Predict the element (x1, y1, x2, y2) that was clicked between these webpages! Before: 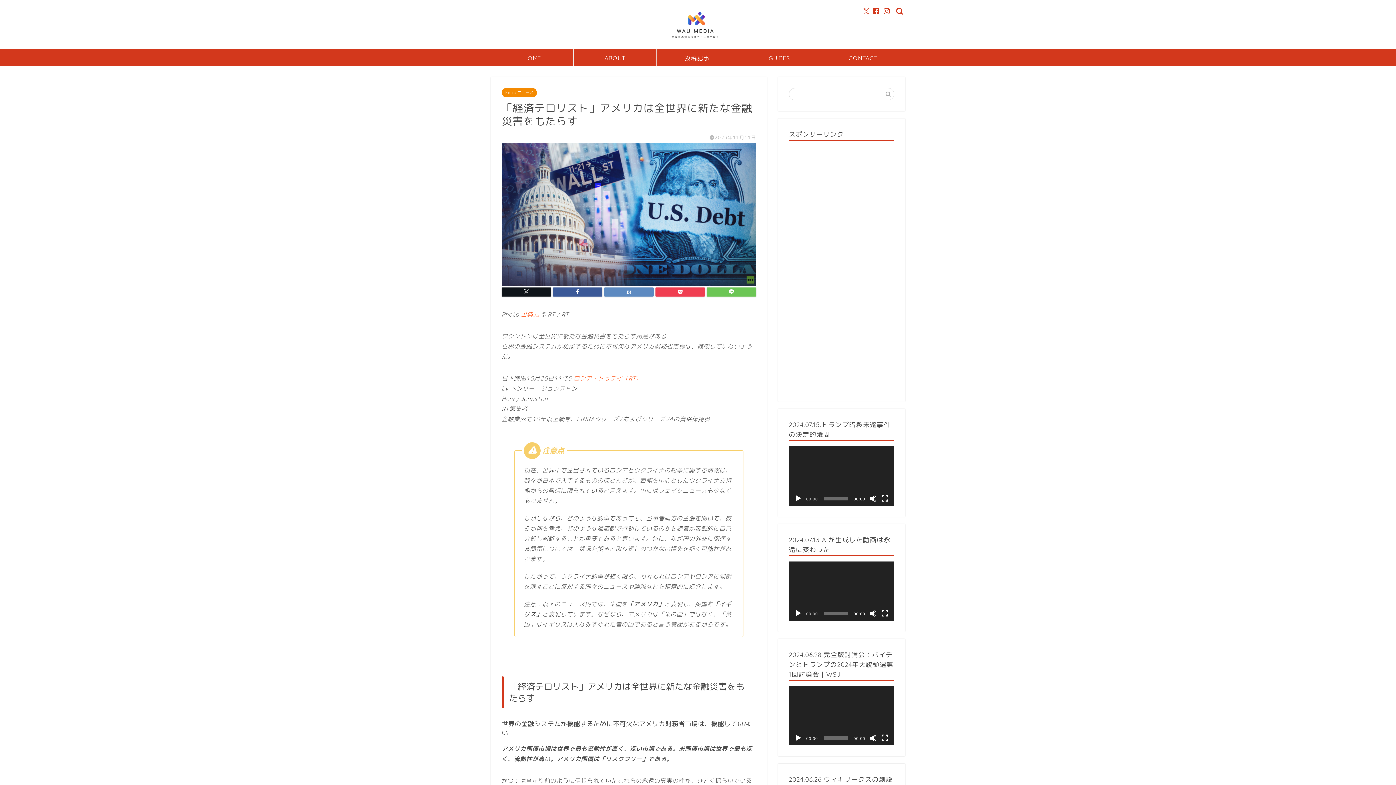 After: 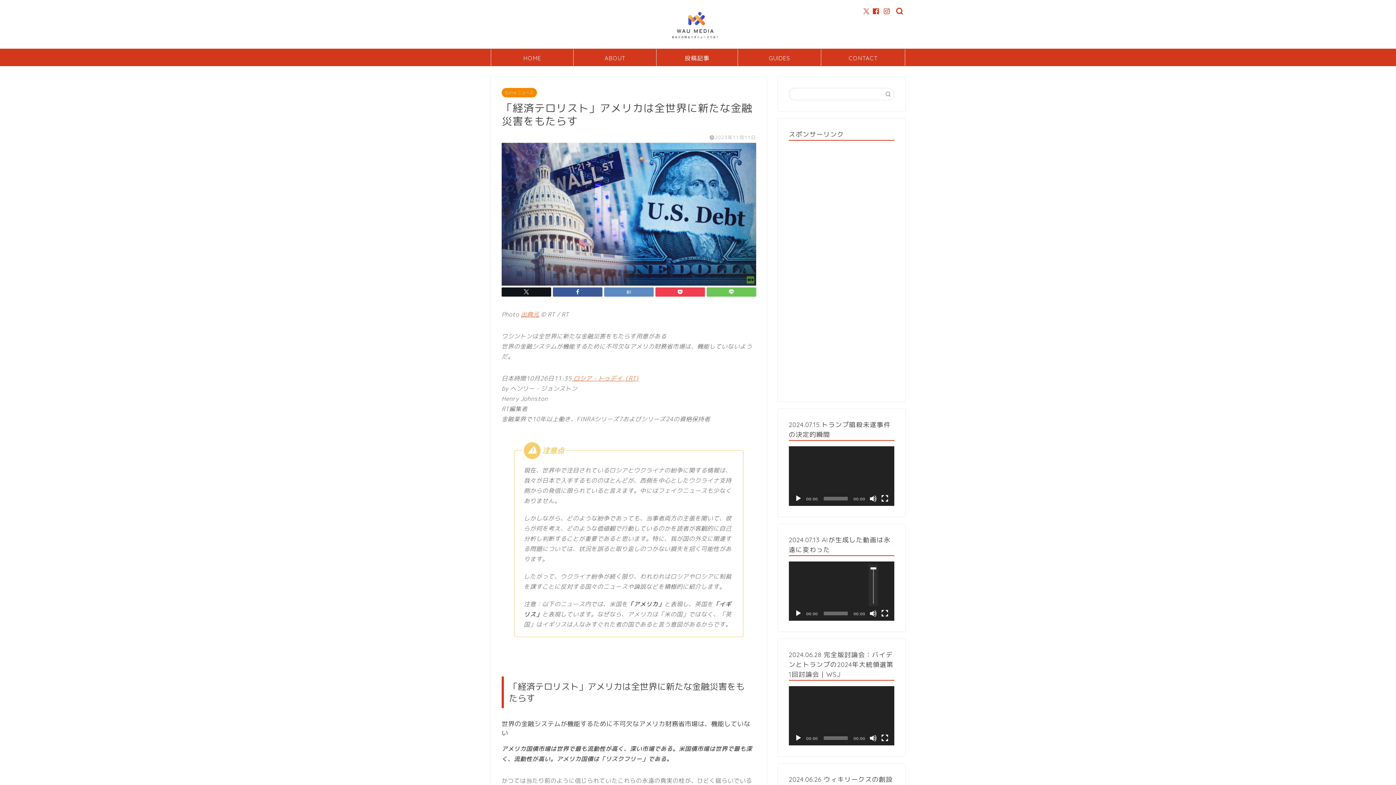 Action: bbox: (869, 610, 877, 617) label: ミュート